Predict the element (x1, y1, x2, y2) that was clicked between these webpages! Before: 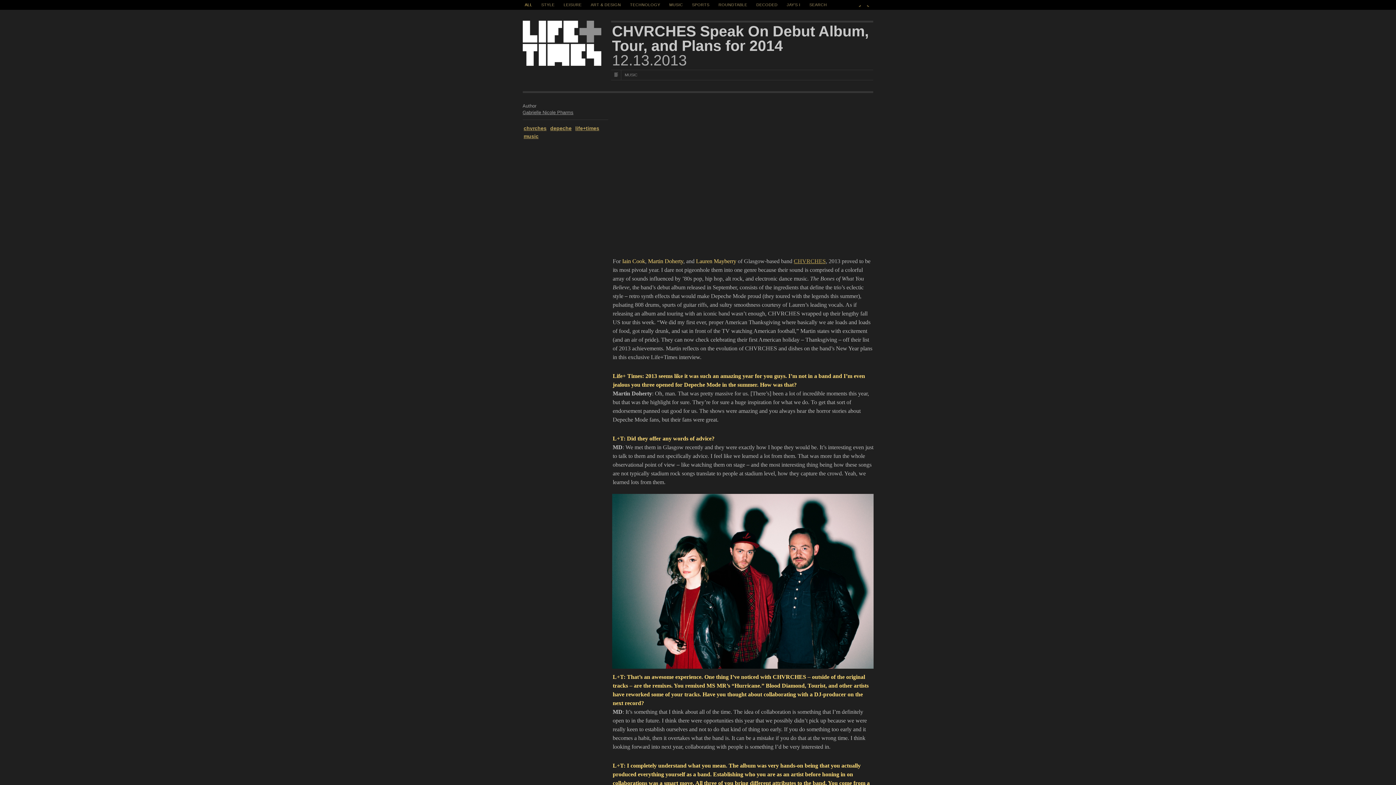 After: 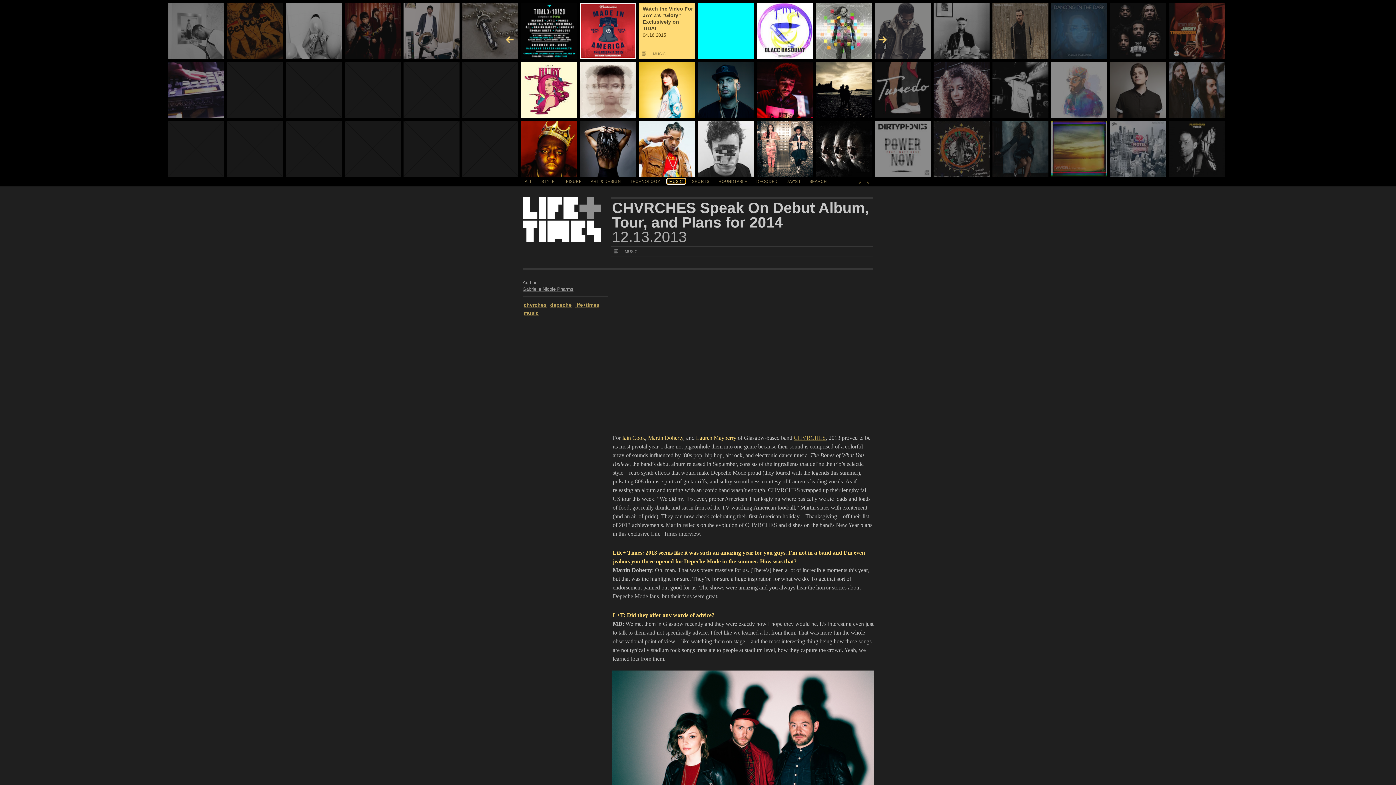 Action: label: MUSIC bbox: (667, 2, 685, 7)